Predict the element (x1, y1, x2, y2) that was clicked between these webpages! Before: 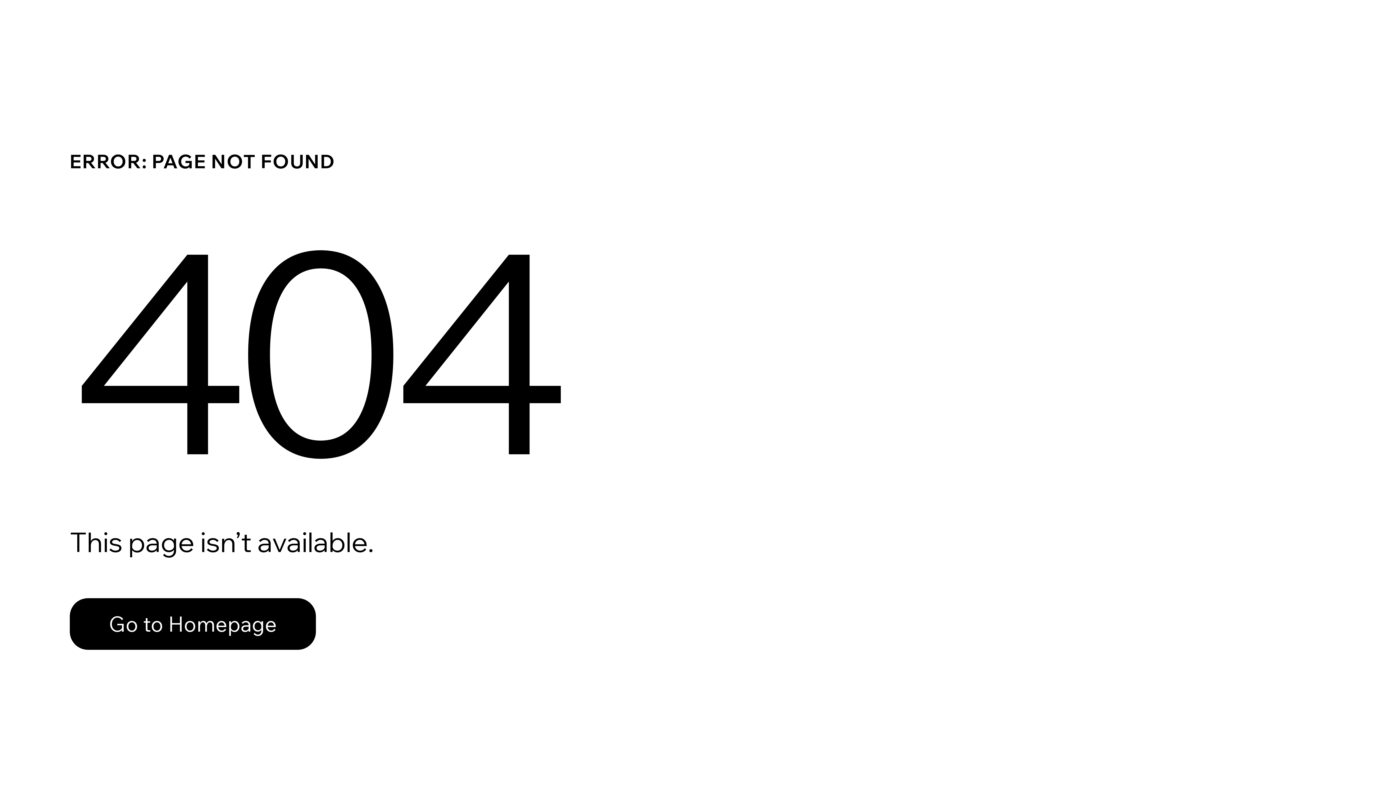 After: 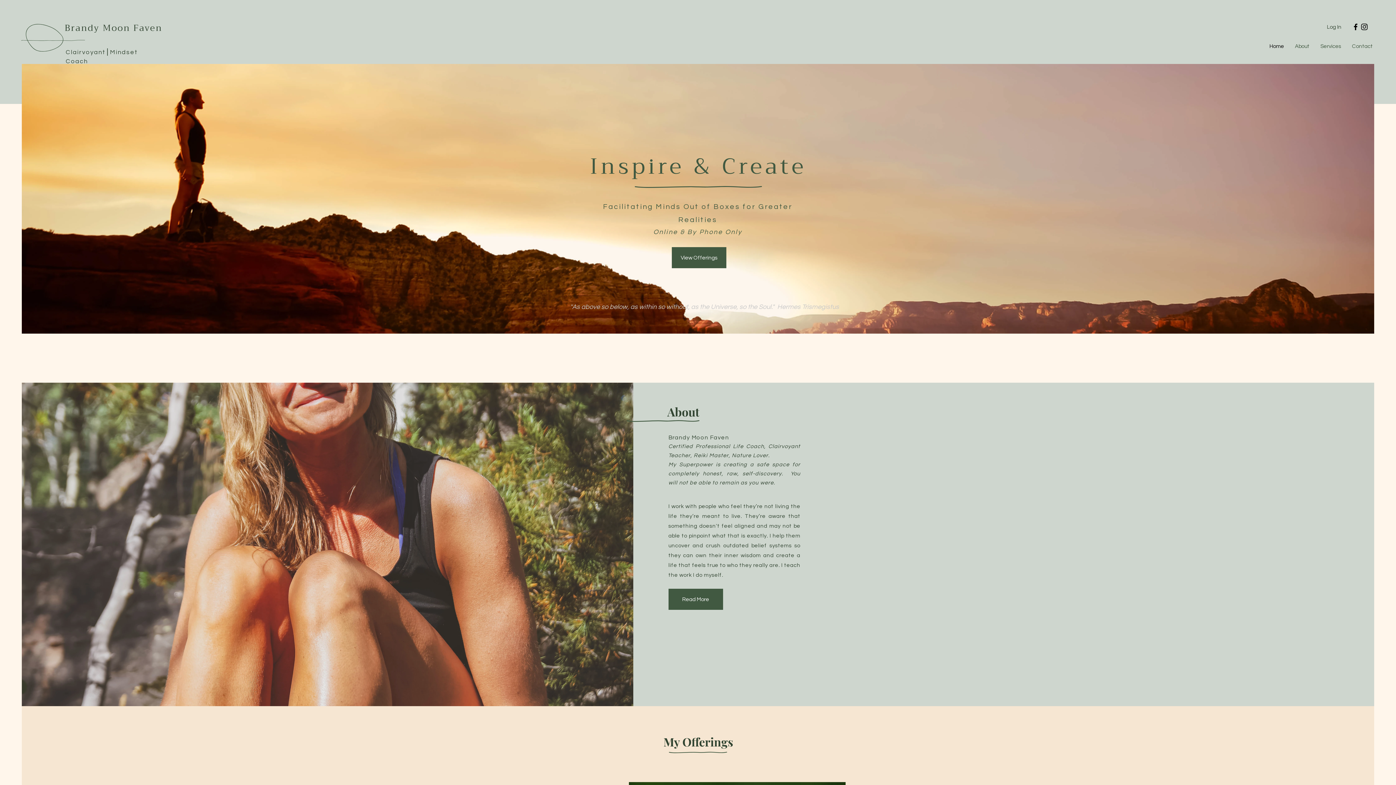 Action: bbox: (69, 582, 768, 659) label: Go to Homepage